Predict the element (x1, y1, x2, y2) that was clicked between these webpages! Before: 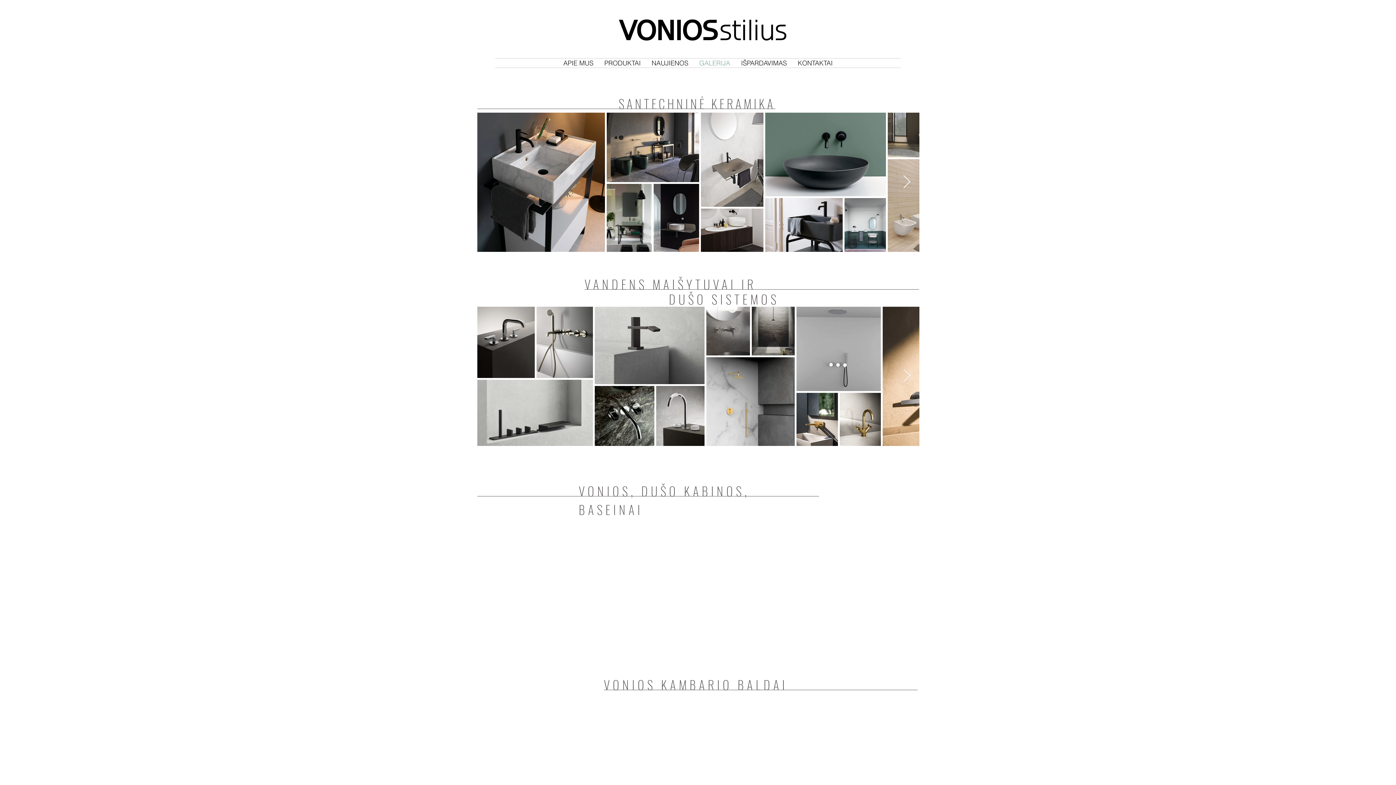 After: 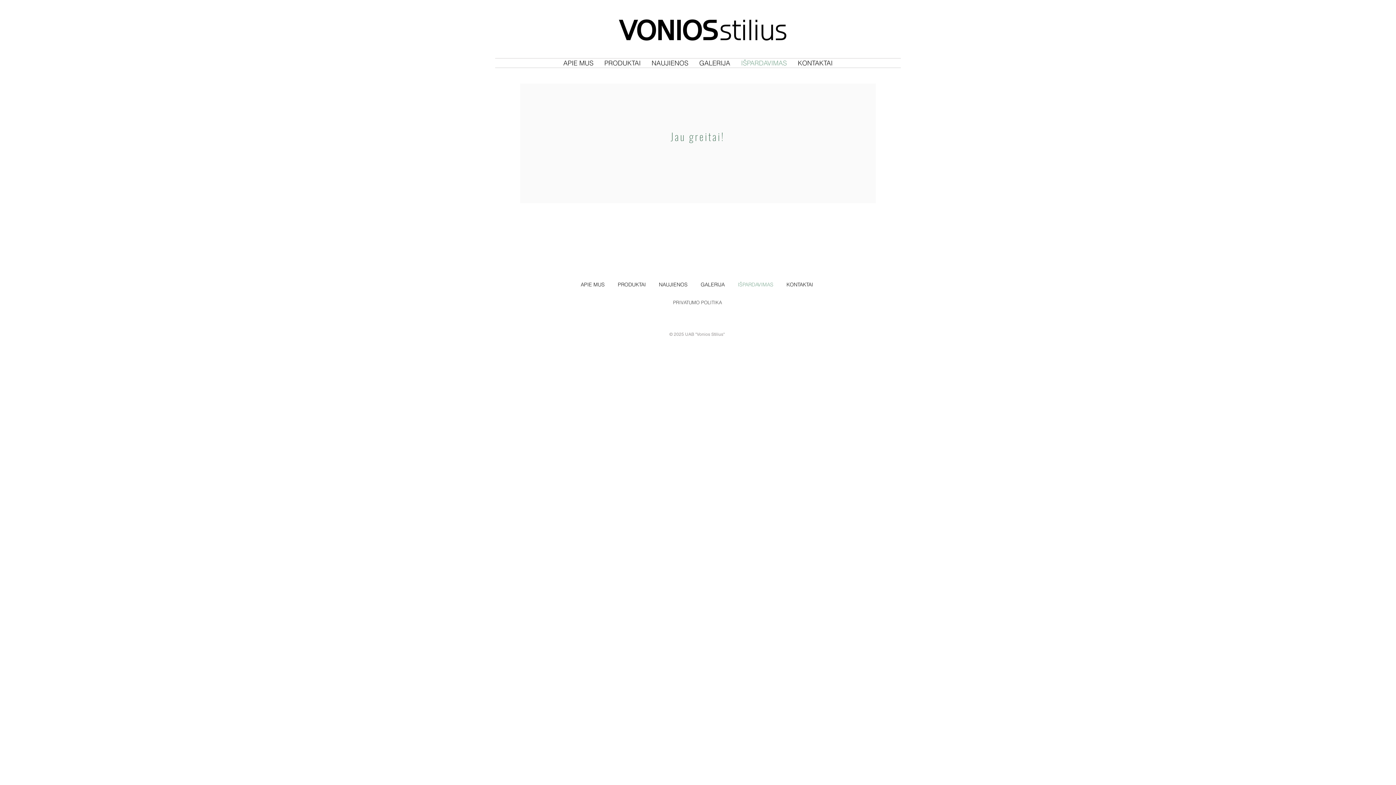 Action: label: IŠPARDAVIMAS bbox: (735, 58, 792, 67)